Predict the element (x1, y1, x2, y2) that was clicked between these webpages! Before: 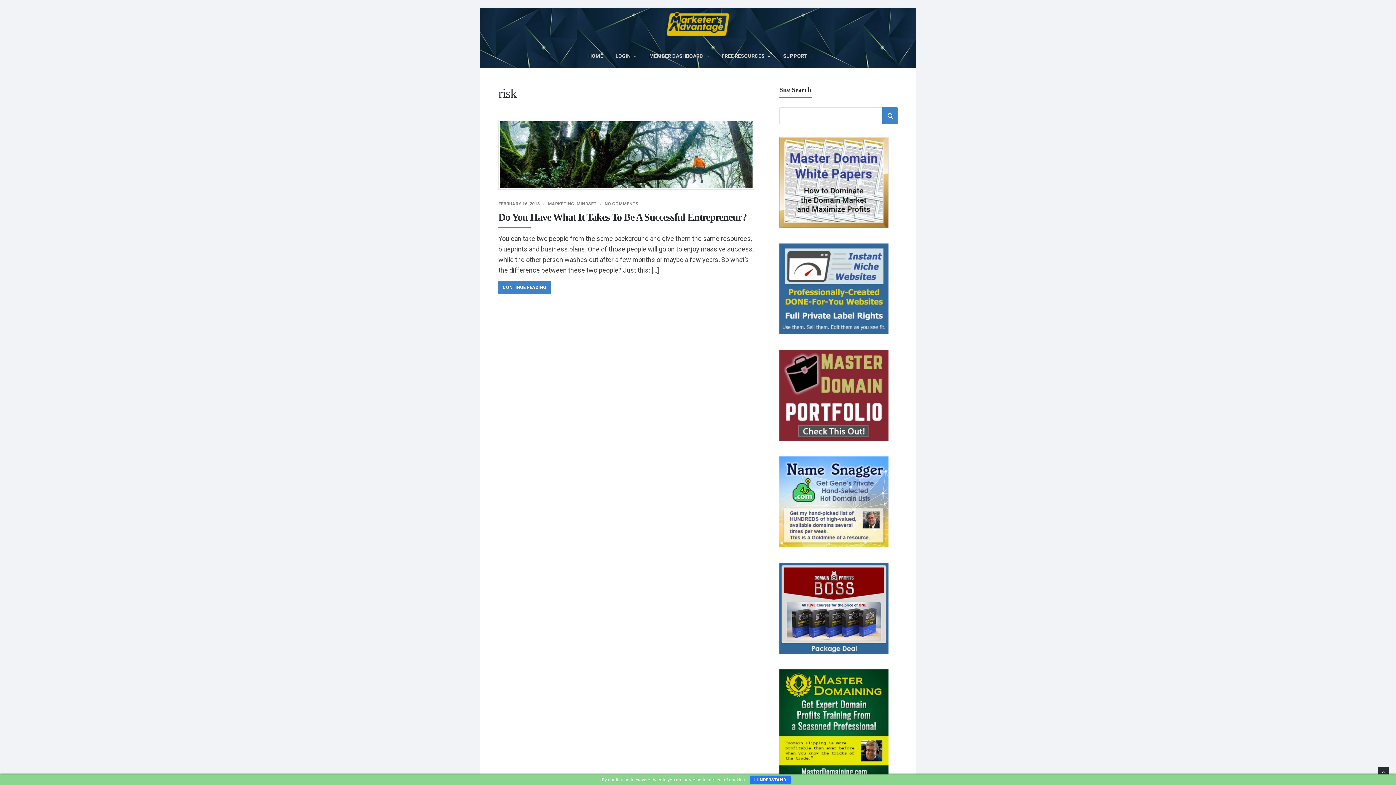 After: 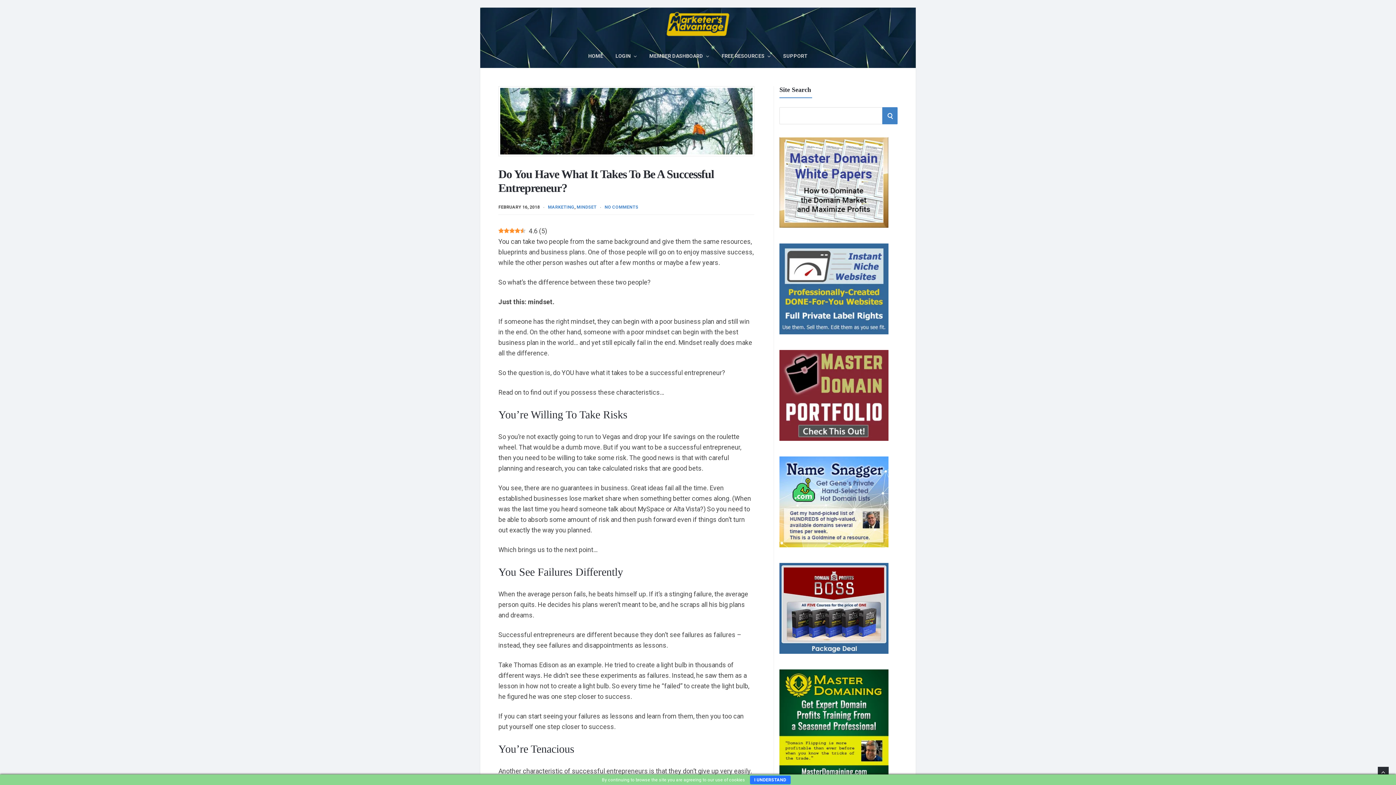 Action: bbox: (498, 281, 550, 294) label: CONTINUE READING